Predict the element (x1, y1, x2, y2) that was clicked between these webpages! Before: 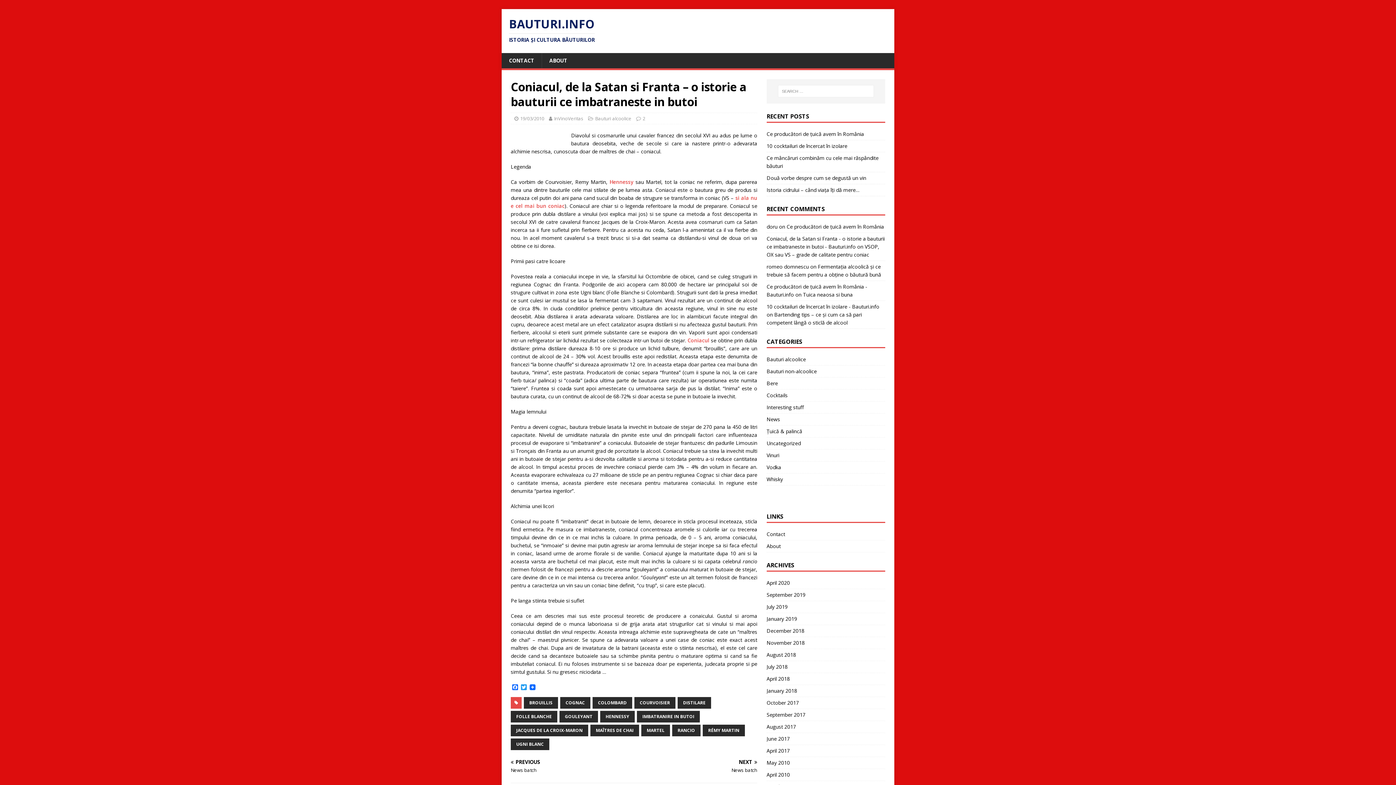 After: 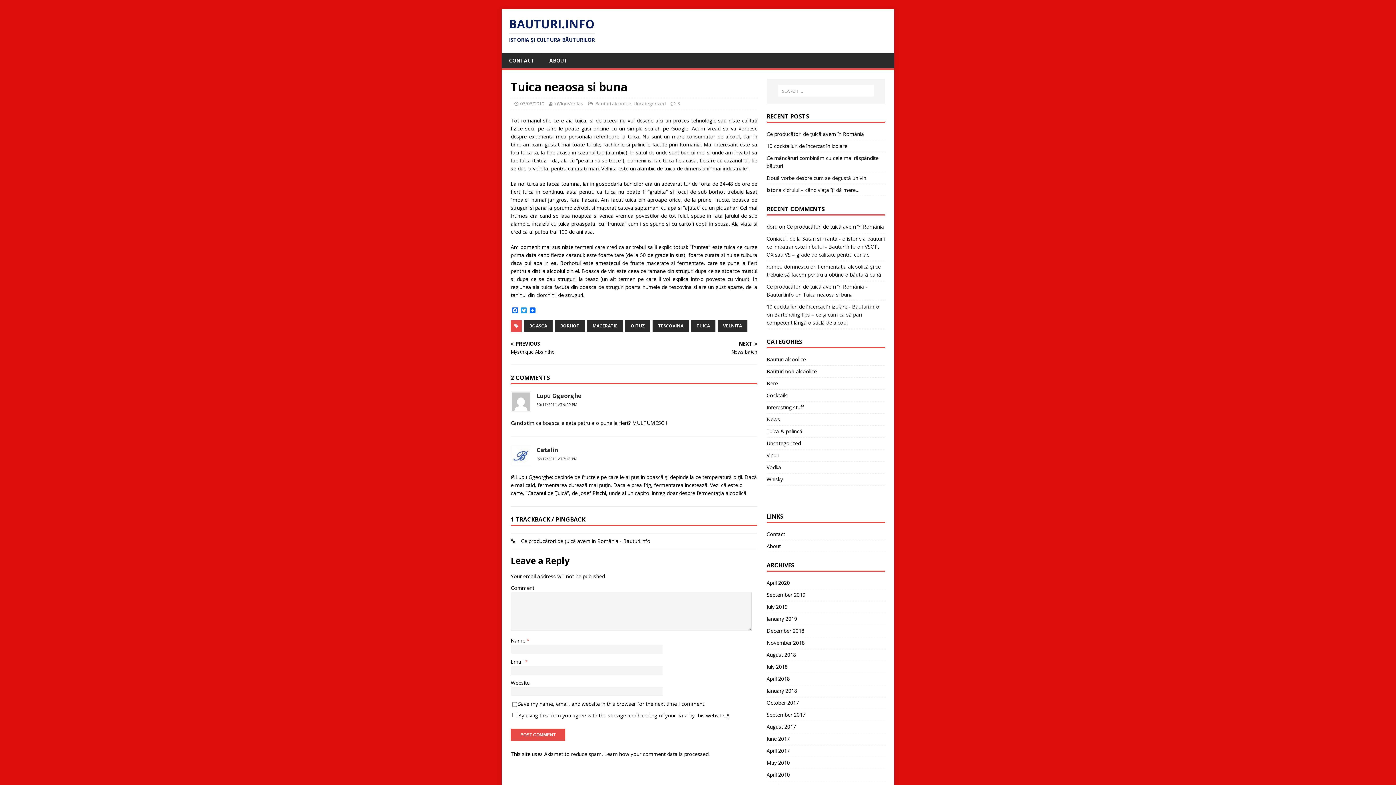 Action: label: Tuica neaosa si buna bbox: (803, 291, 853, 298)